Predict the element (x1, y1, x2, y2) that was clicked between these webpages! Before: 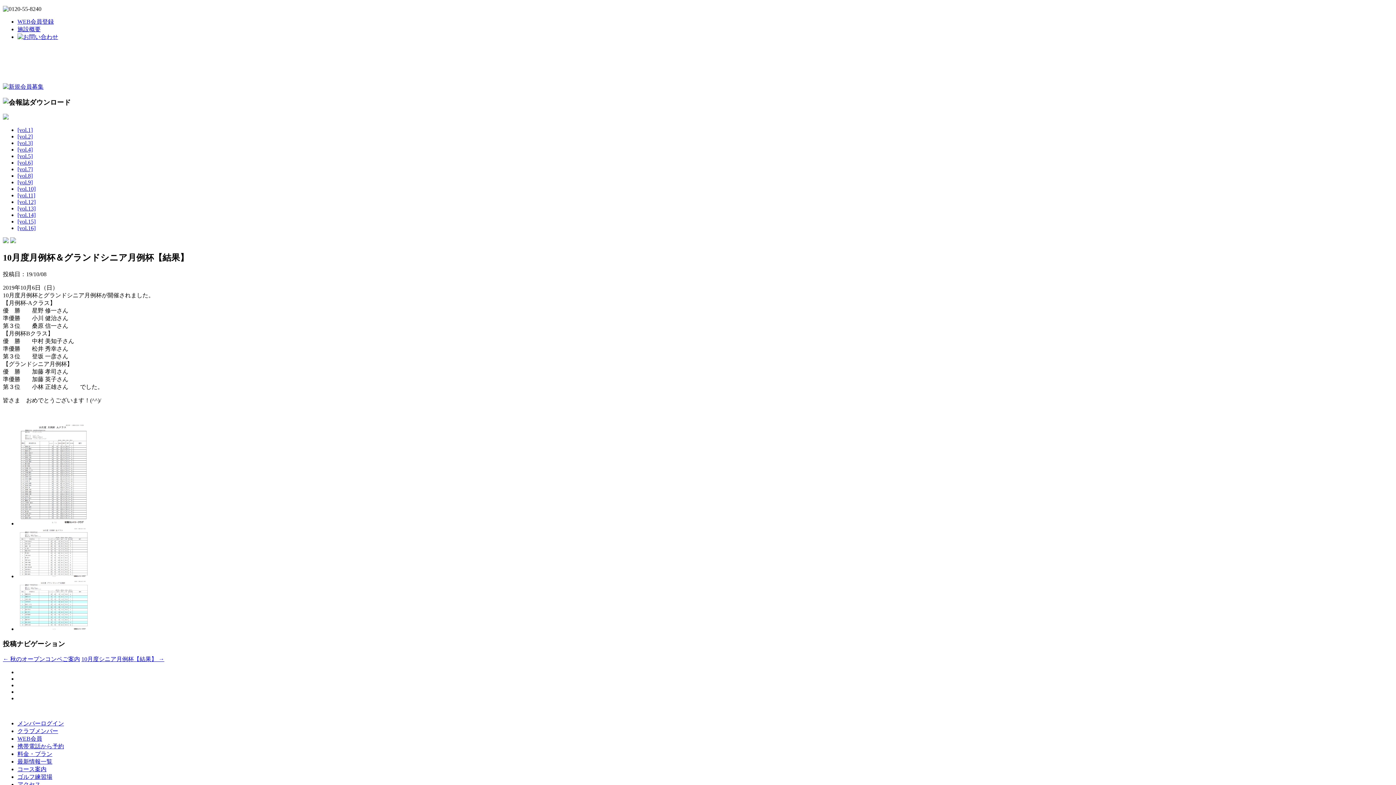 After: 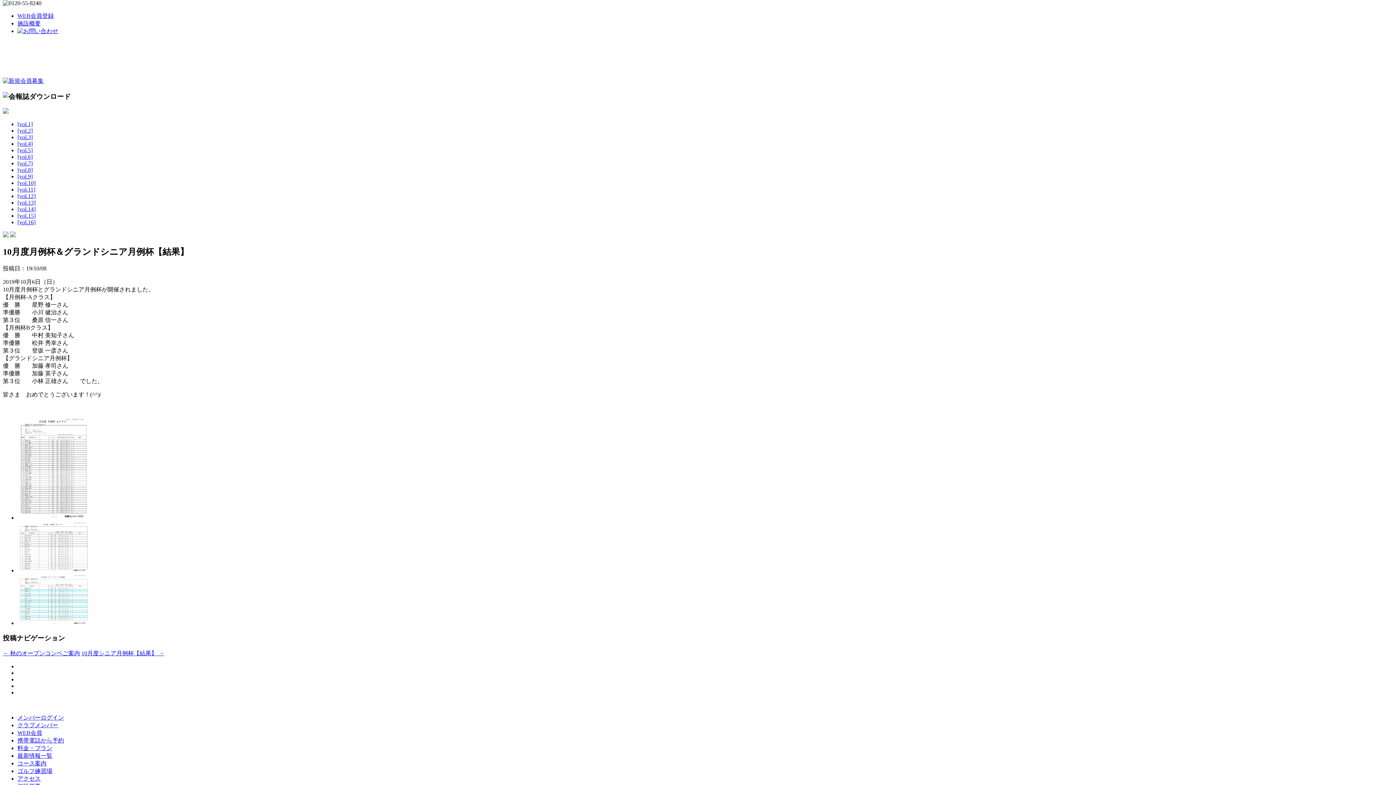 Action: bbox: (10, 238, 16, 244)